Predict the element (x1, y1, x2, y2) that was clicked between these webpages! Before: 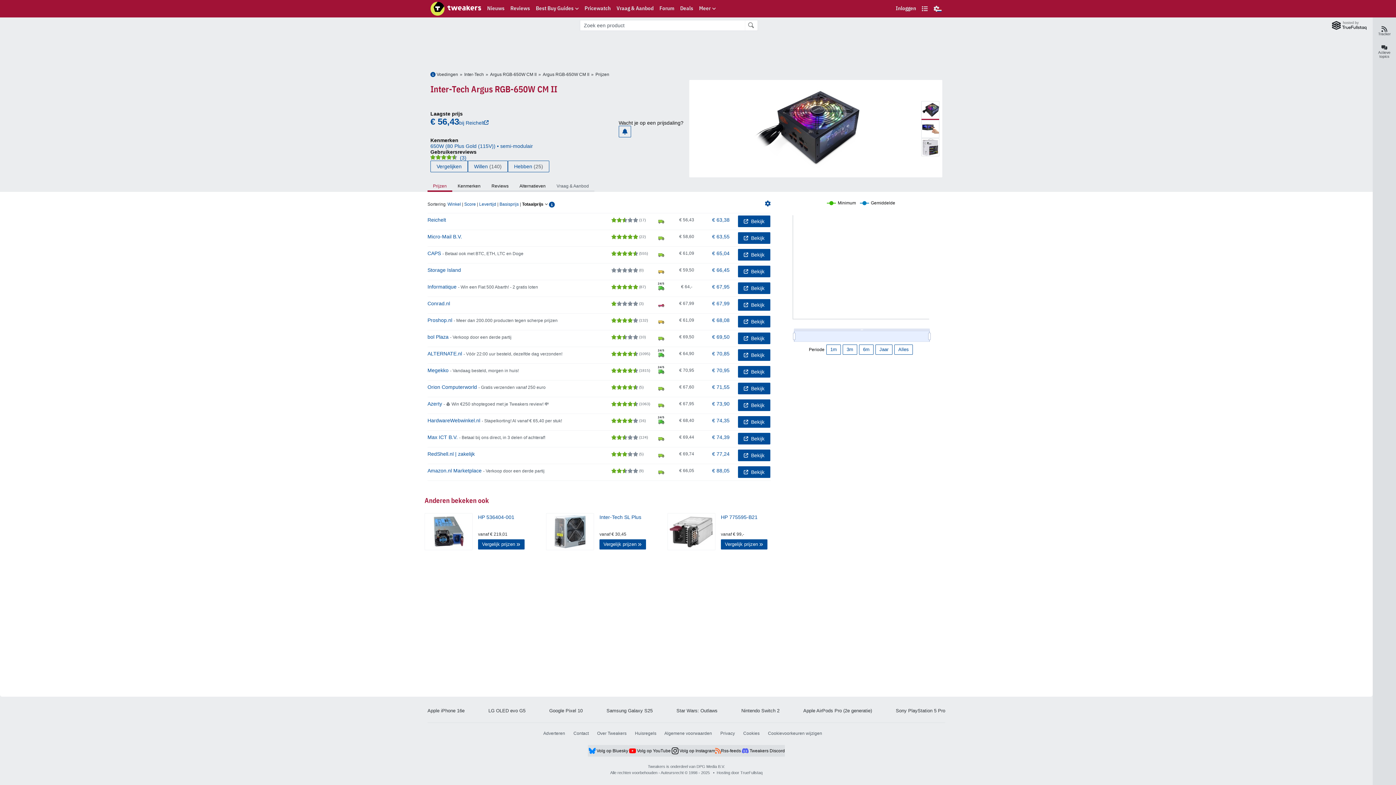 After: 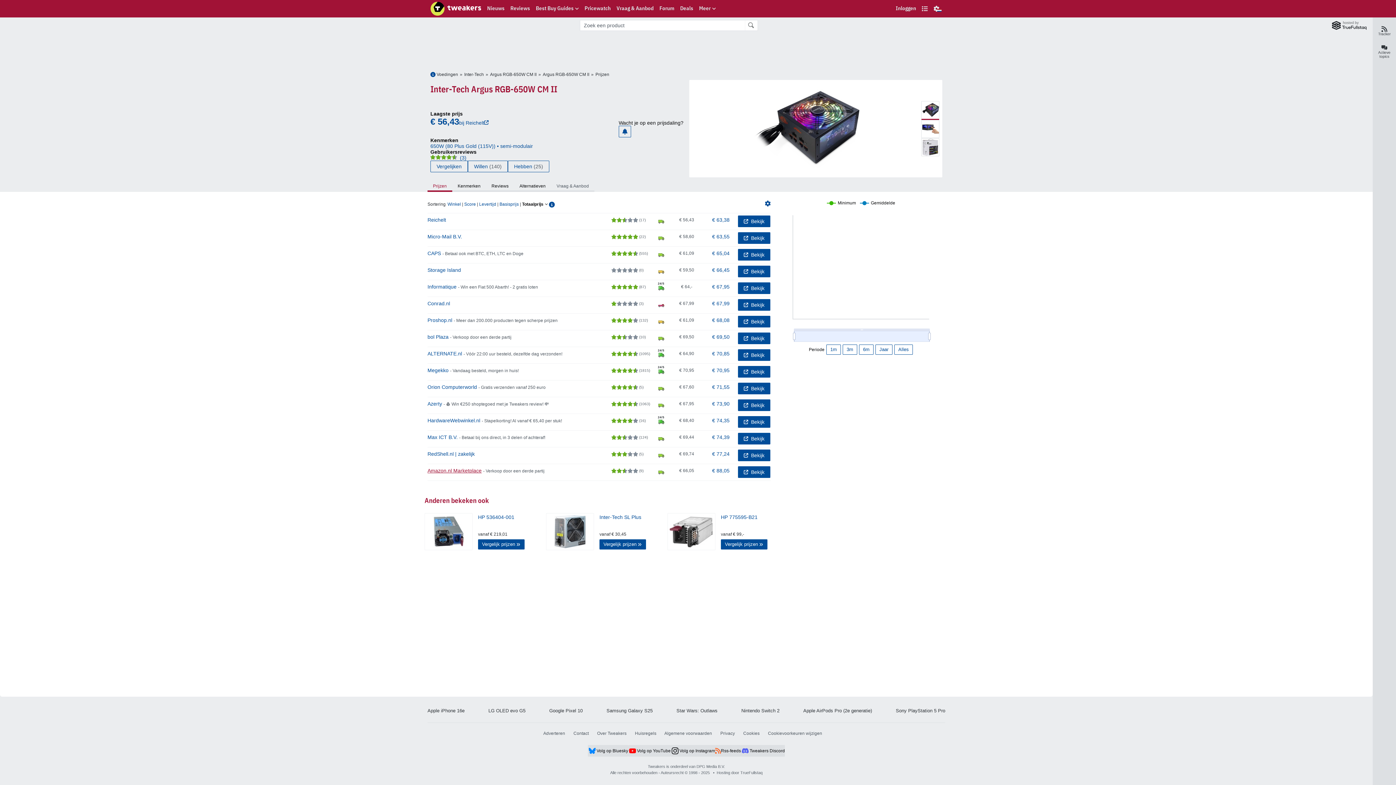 Action: label: Amazon.nl Marketplace bbox: (427, 468, 481, 473)